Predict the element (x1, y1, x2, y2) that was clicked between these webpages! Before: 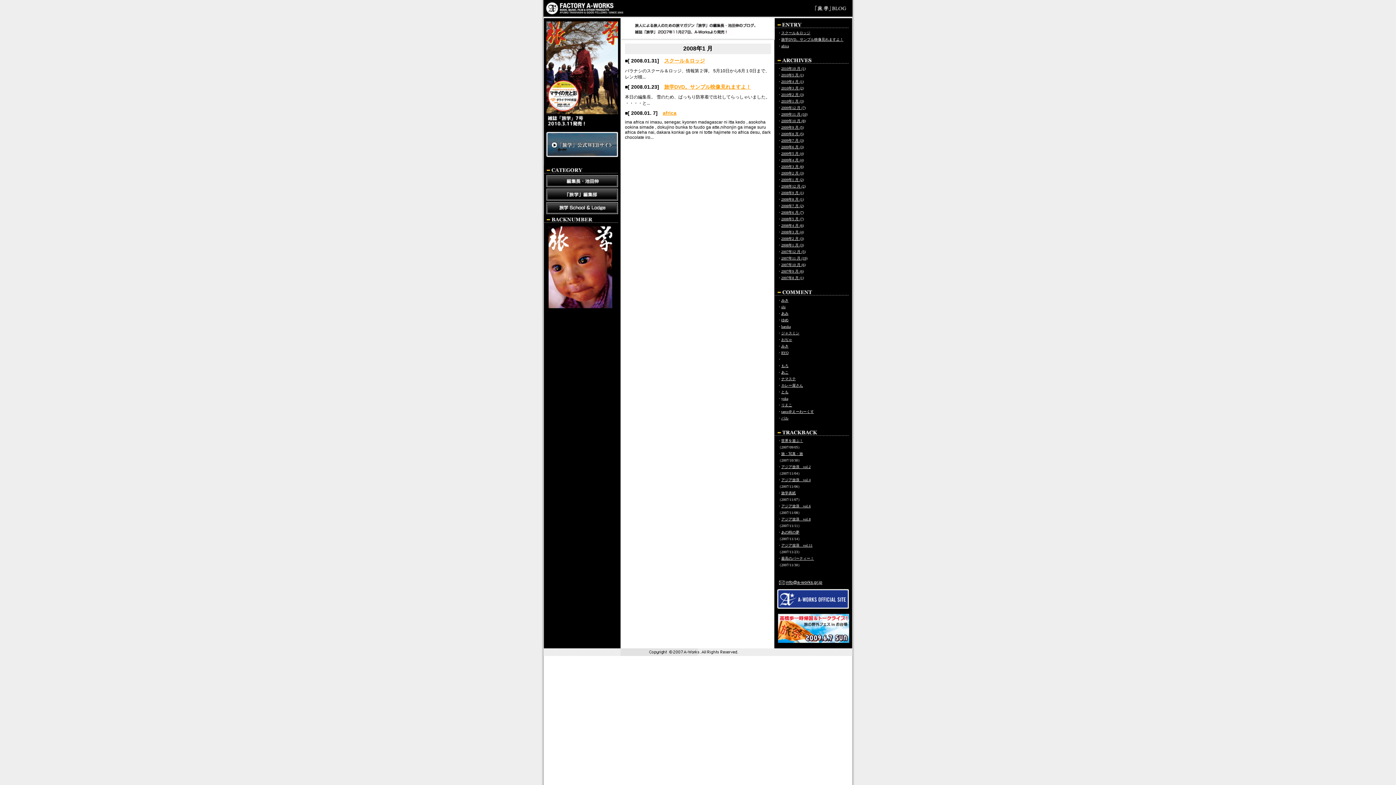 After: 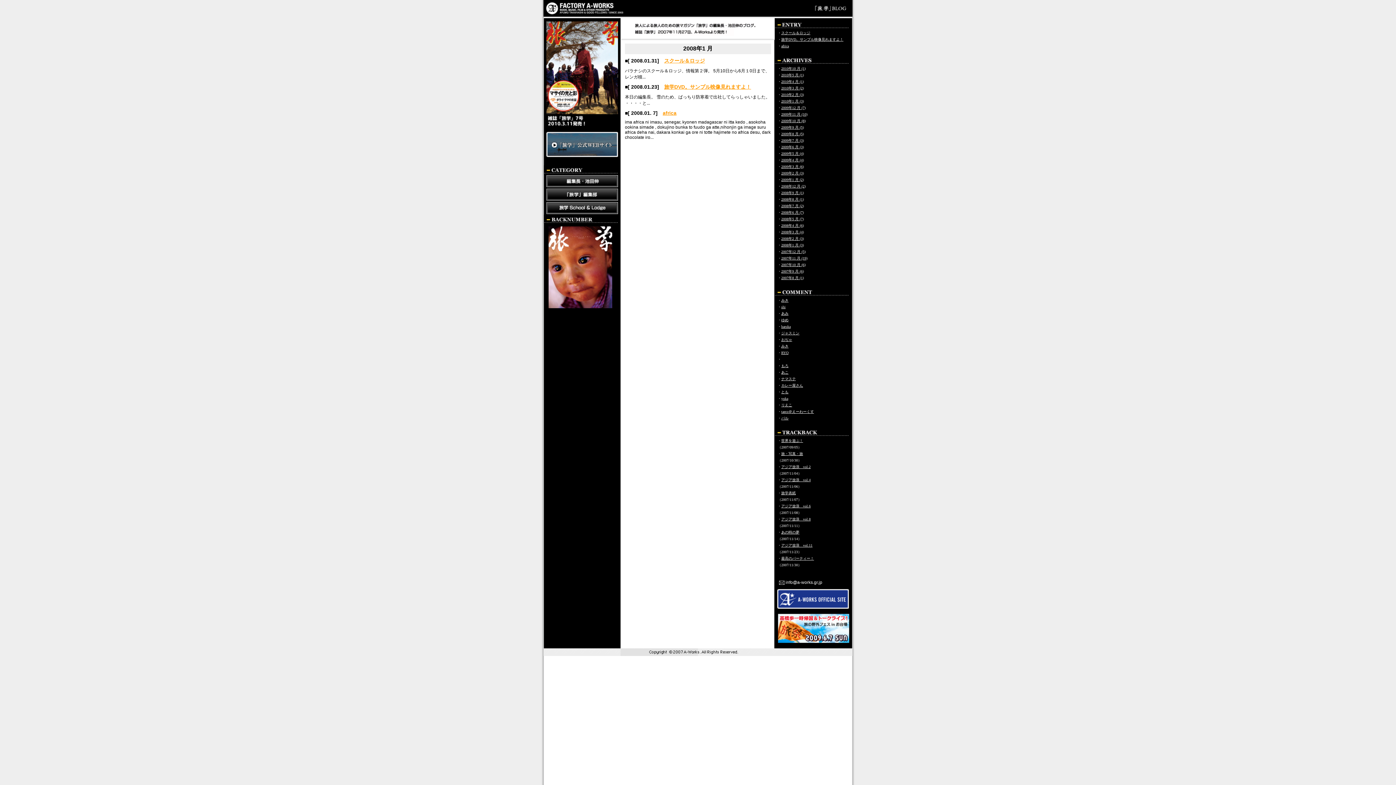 Action: bbox: (785, 580, 822, 585) label: info@a-works.gr.jp